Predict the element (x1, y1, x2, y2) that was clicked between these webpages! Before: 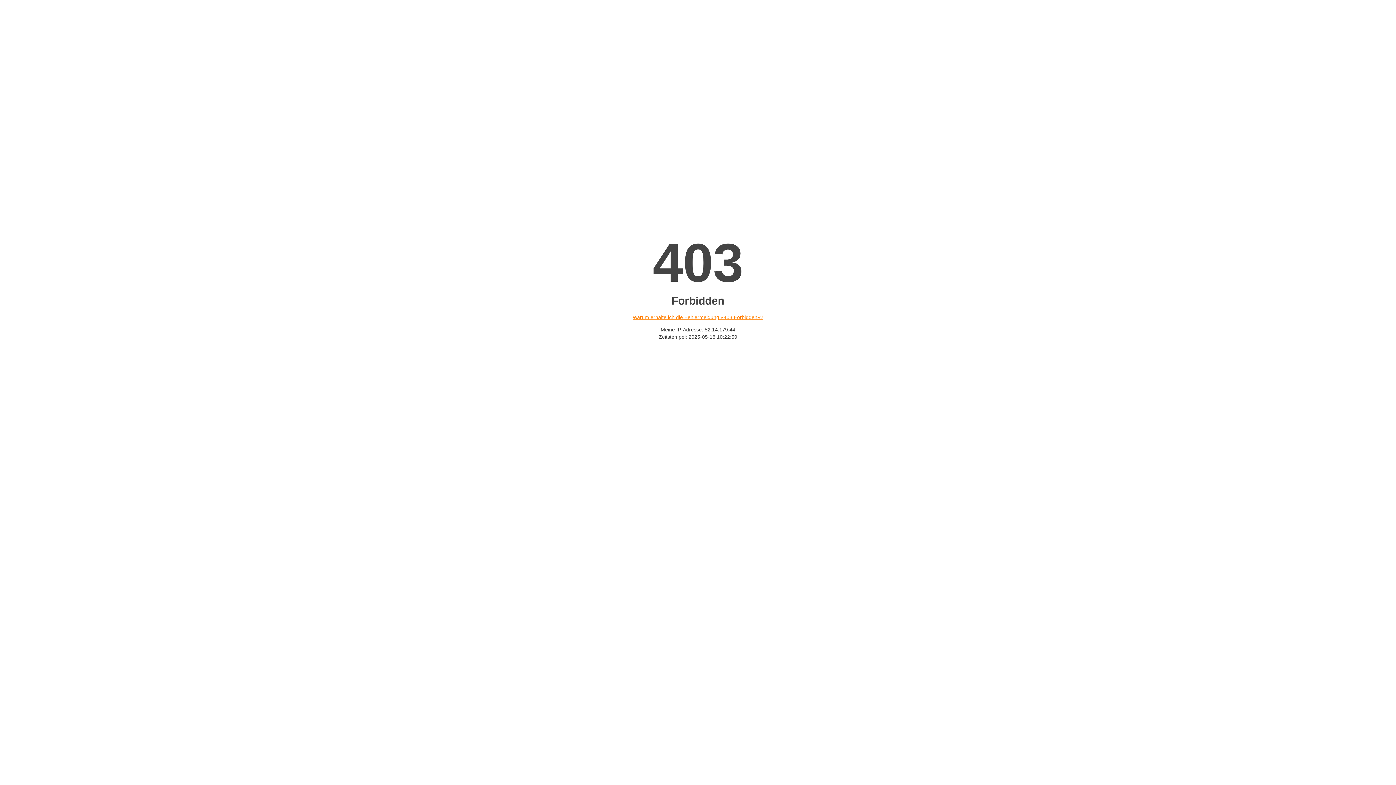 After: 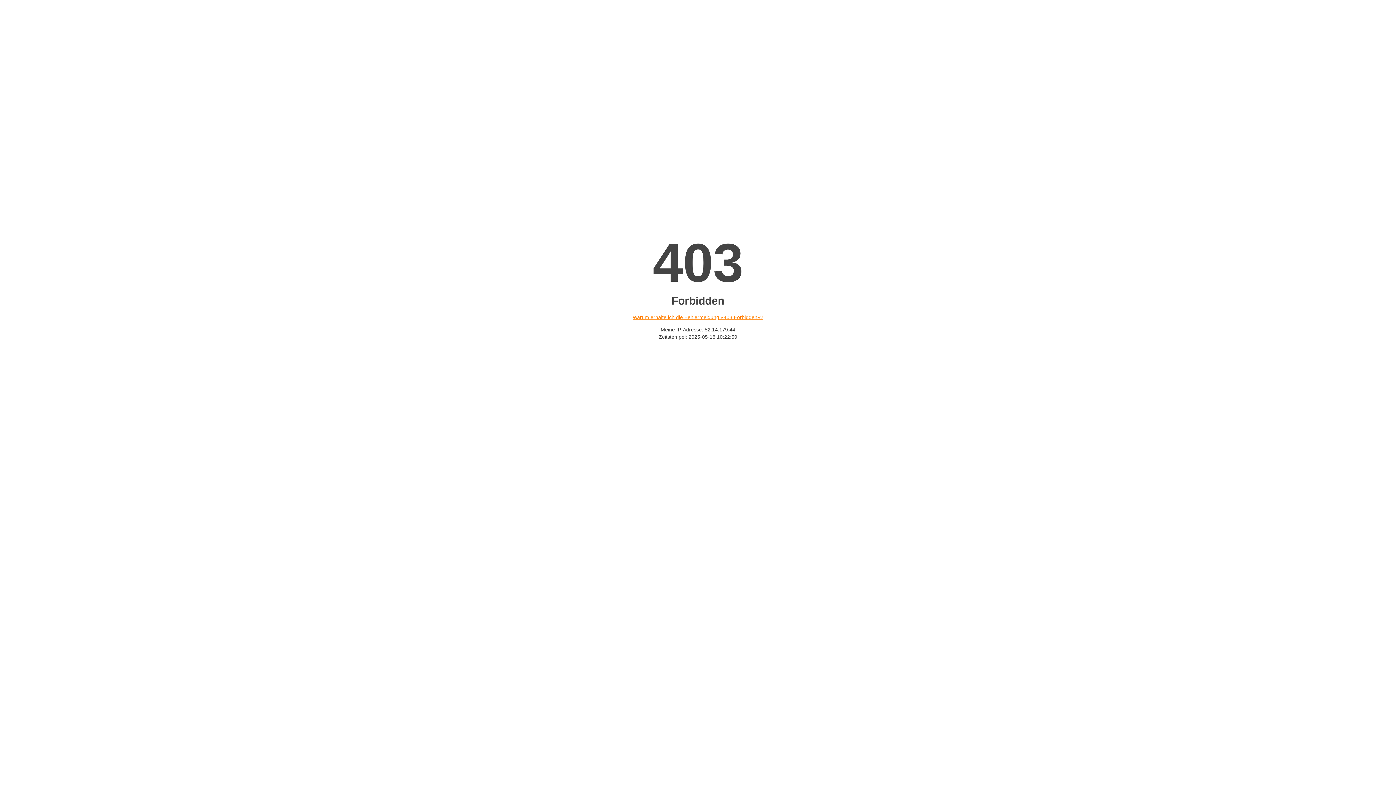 Action: bbox: (632, 314, 763, 320) label: Warum erhalte ich die Fehlermeldung «403 Forbidden»?